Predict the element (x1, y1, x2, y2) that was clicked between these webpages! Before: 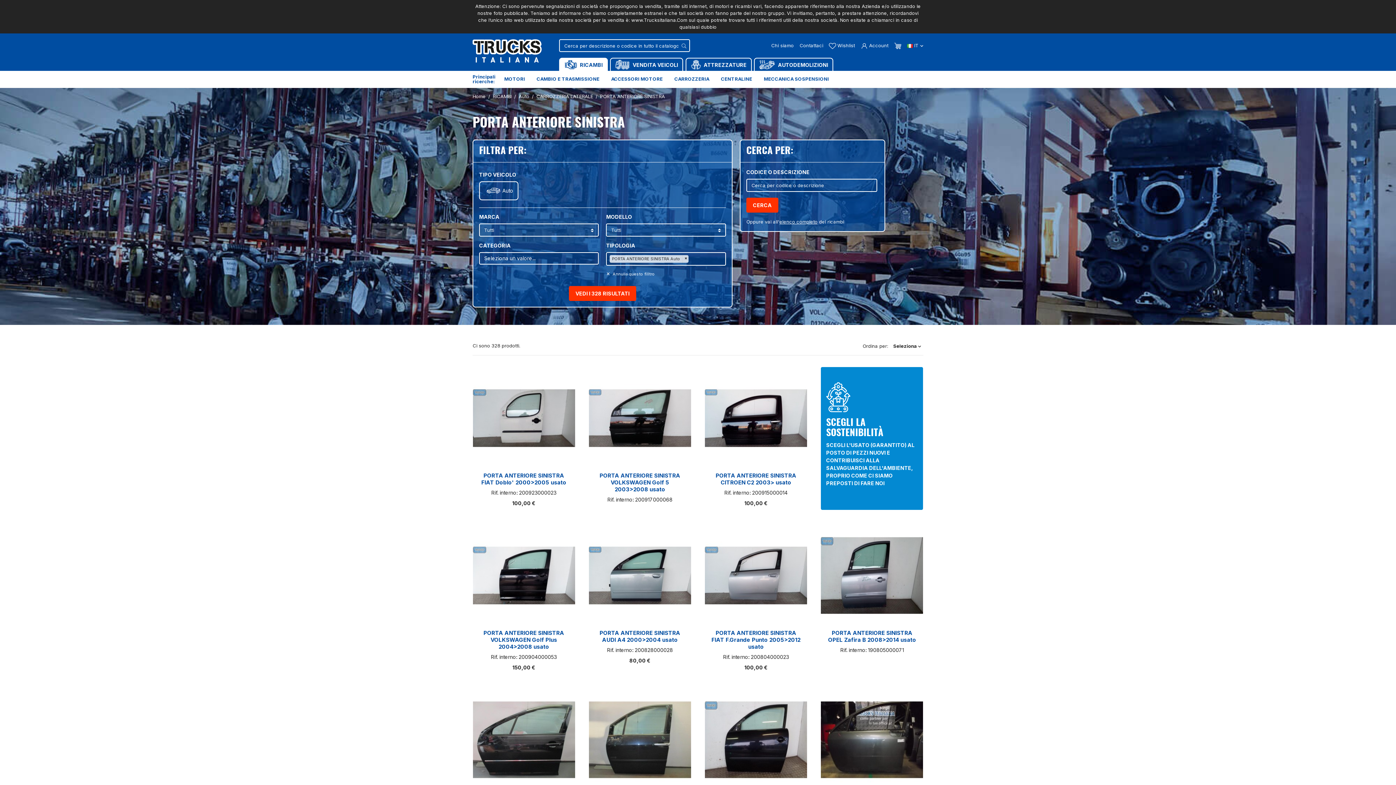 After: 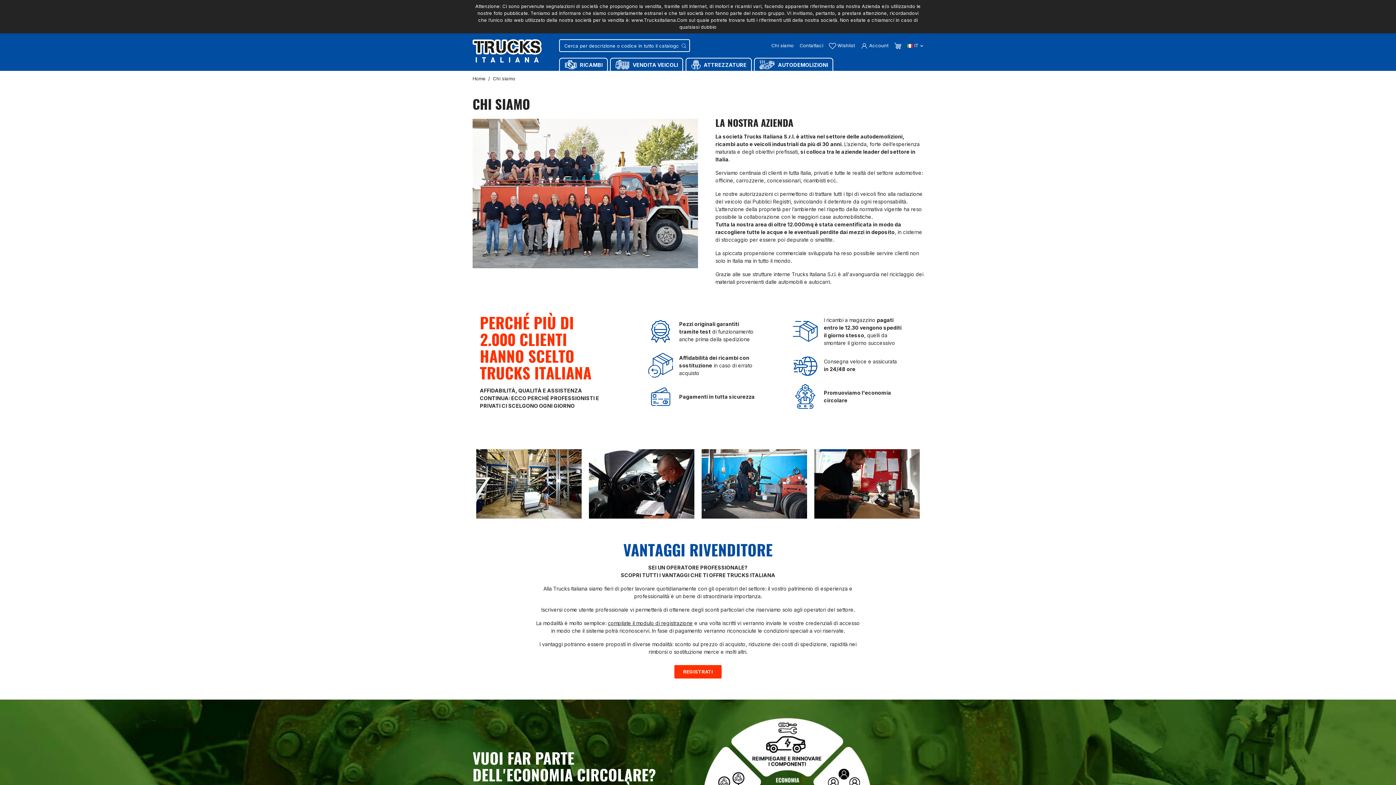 Action: bbox: (768, 42, 796, 49) label: Chi siamo